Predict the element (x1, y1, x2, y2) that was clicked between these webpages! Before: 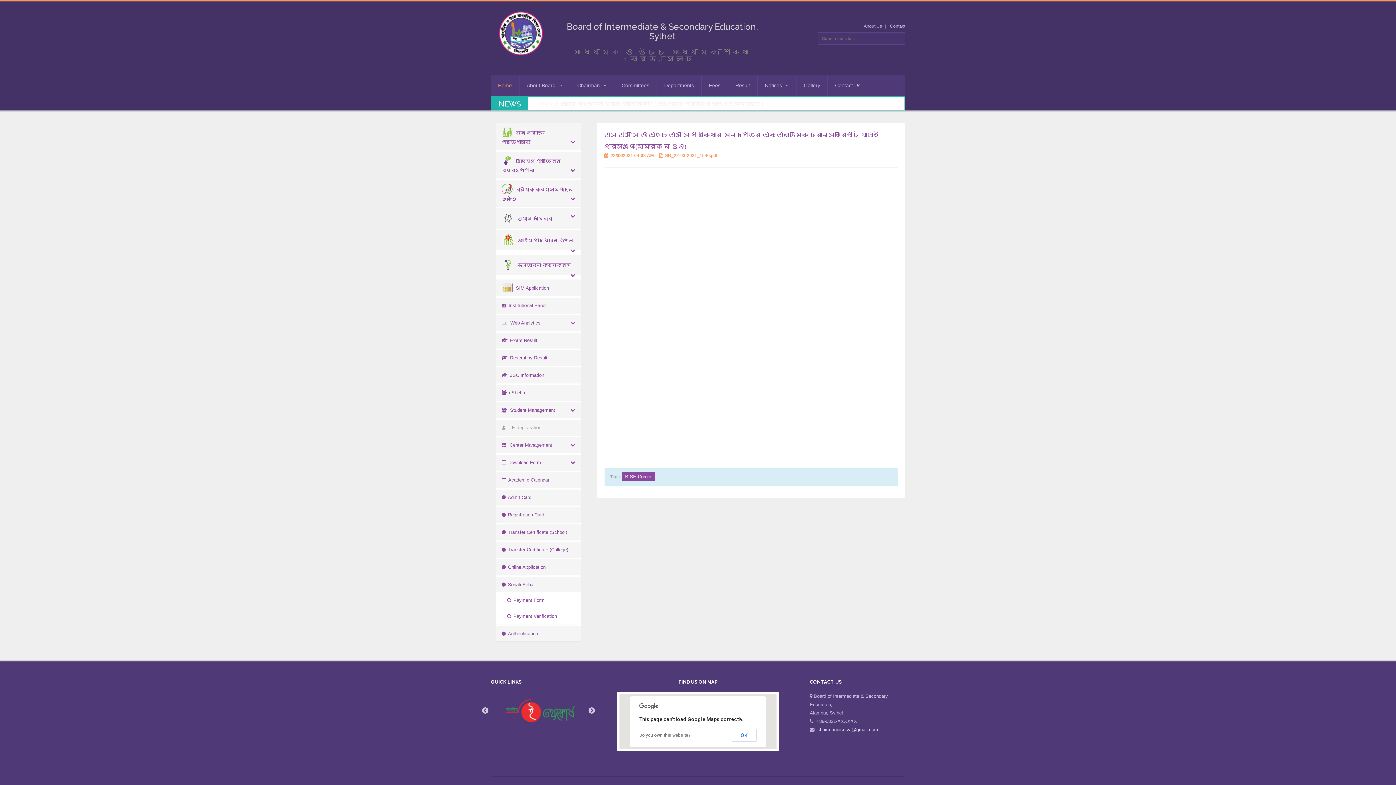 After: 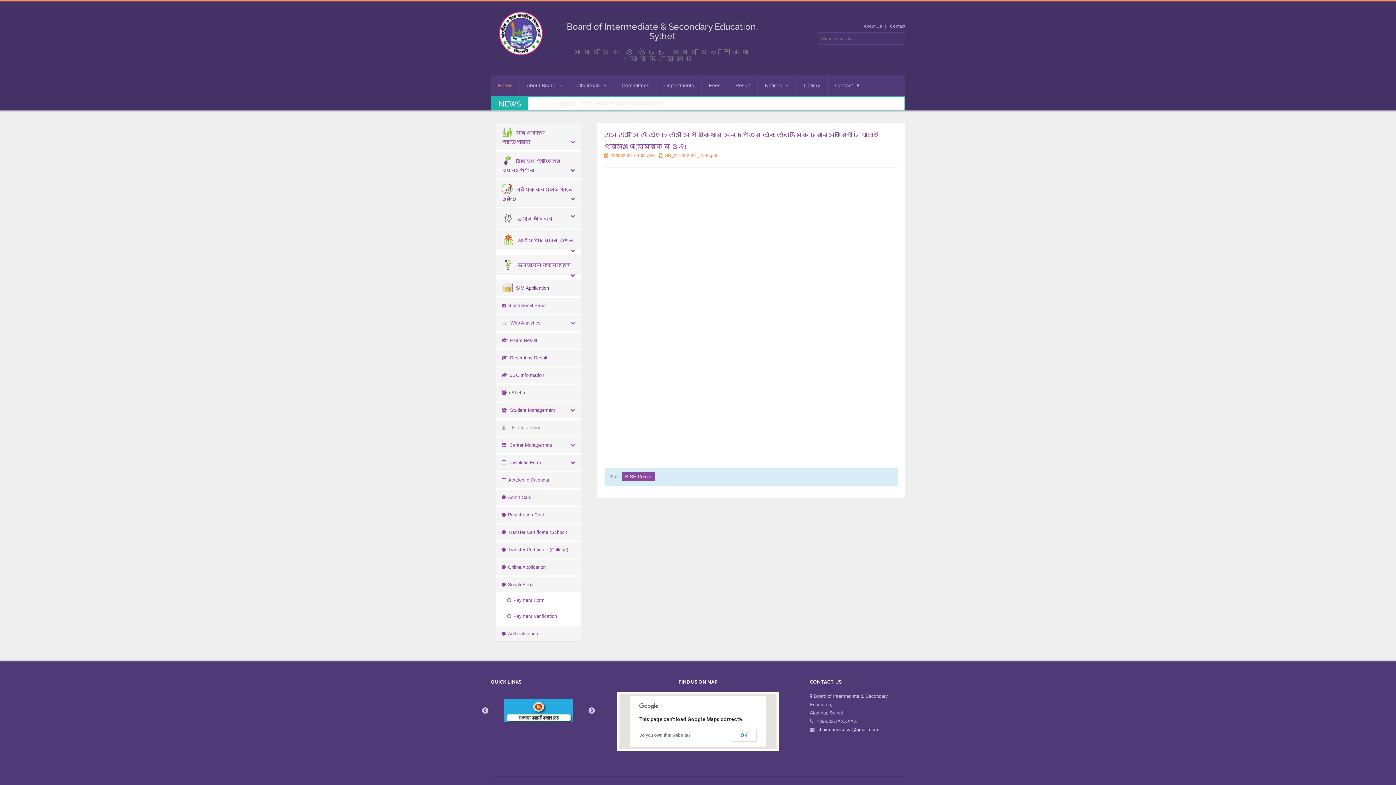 Action: label:    SIM Application bbox: (501, 285, 549, 290)